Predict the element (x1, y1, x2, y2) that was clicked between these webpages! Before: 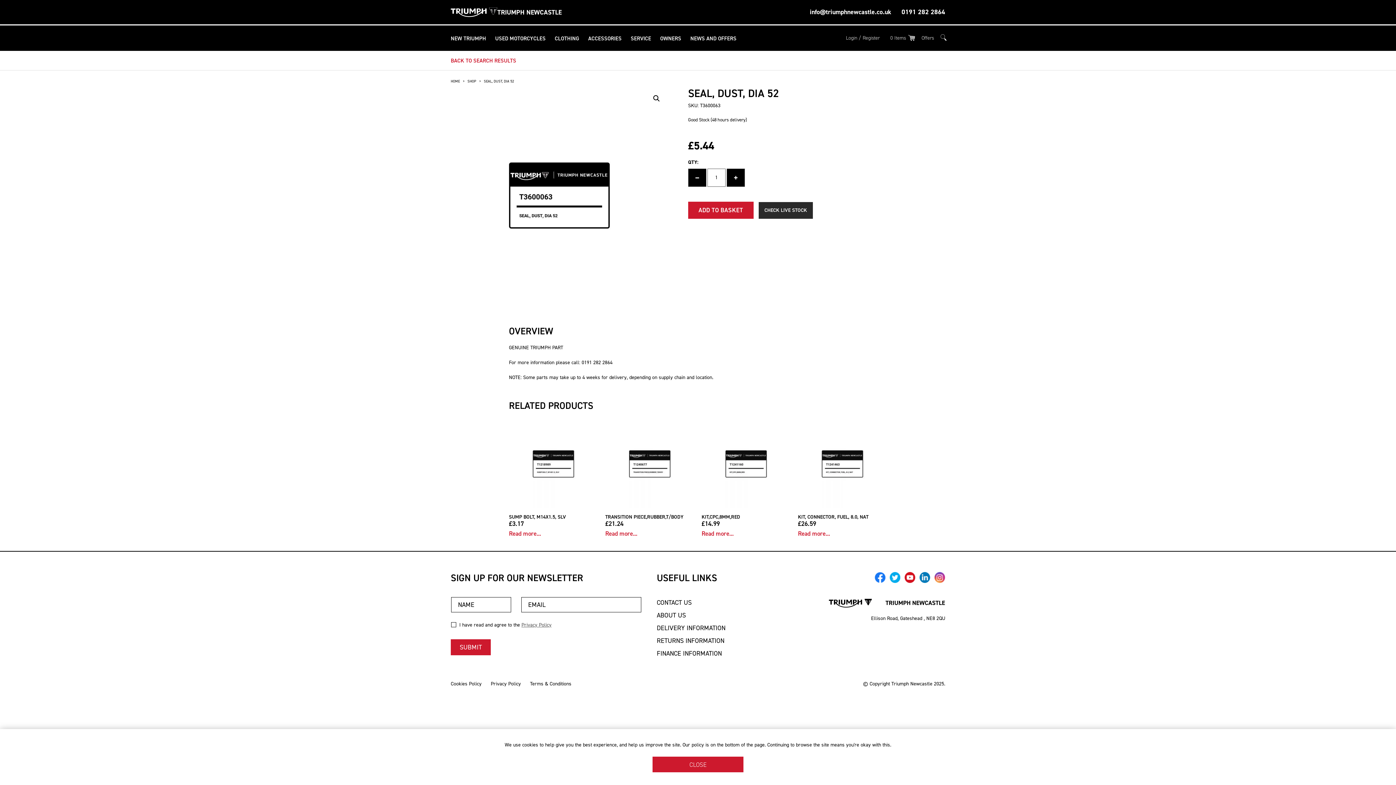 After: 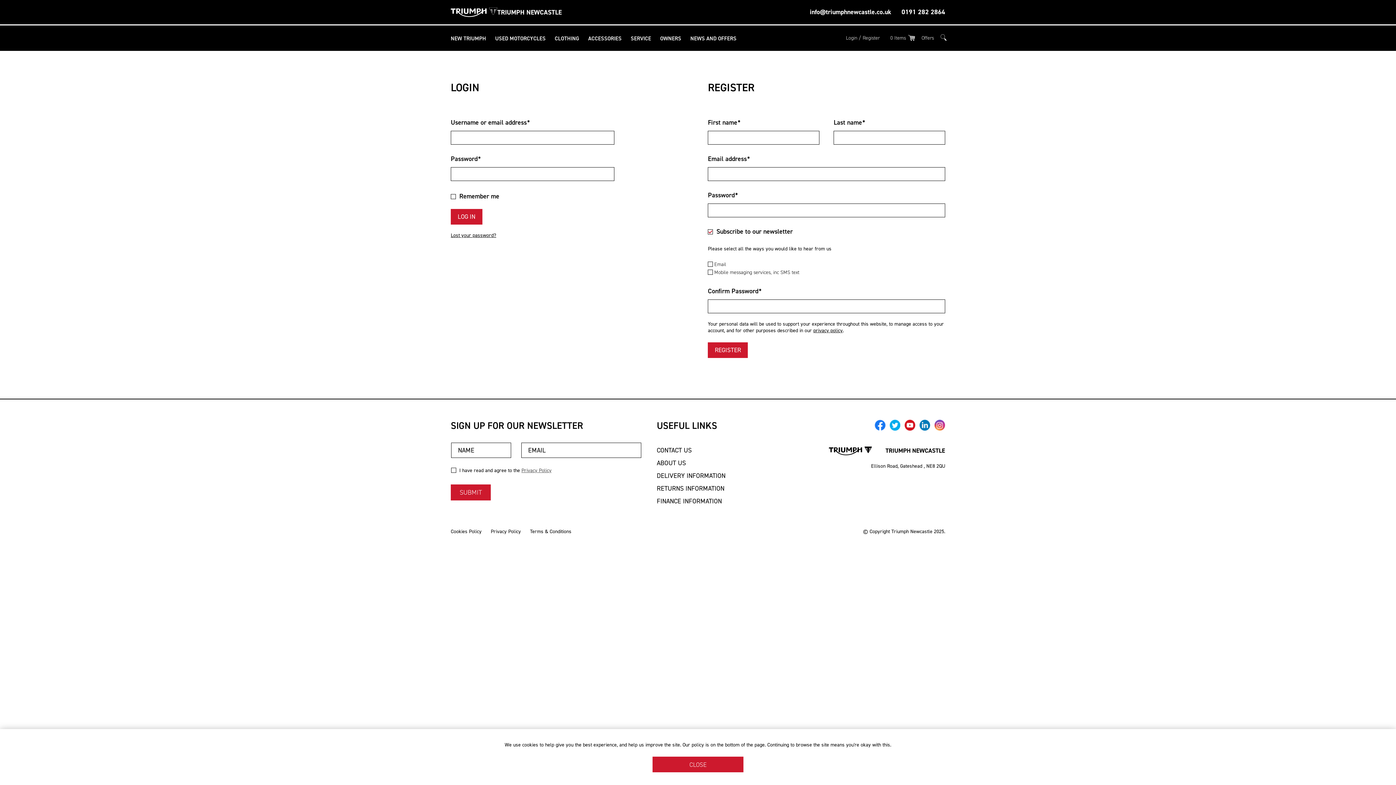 Action: bbox: (846, 34, 879, 42) label: Login / Register